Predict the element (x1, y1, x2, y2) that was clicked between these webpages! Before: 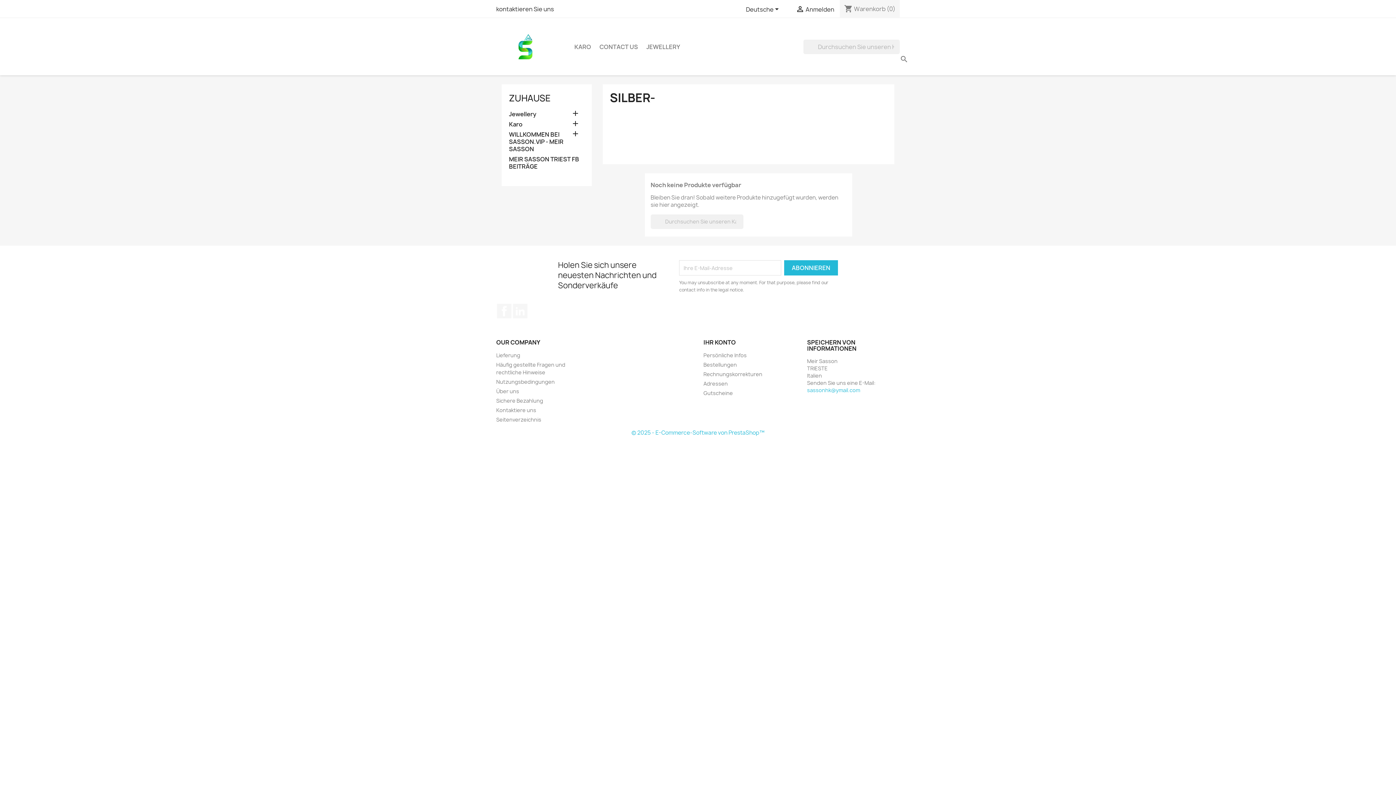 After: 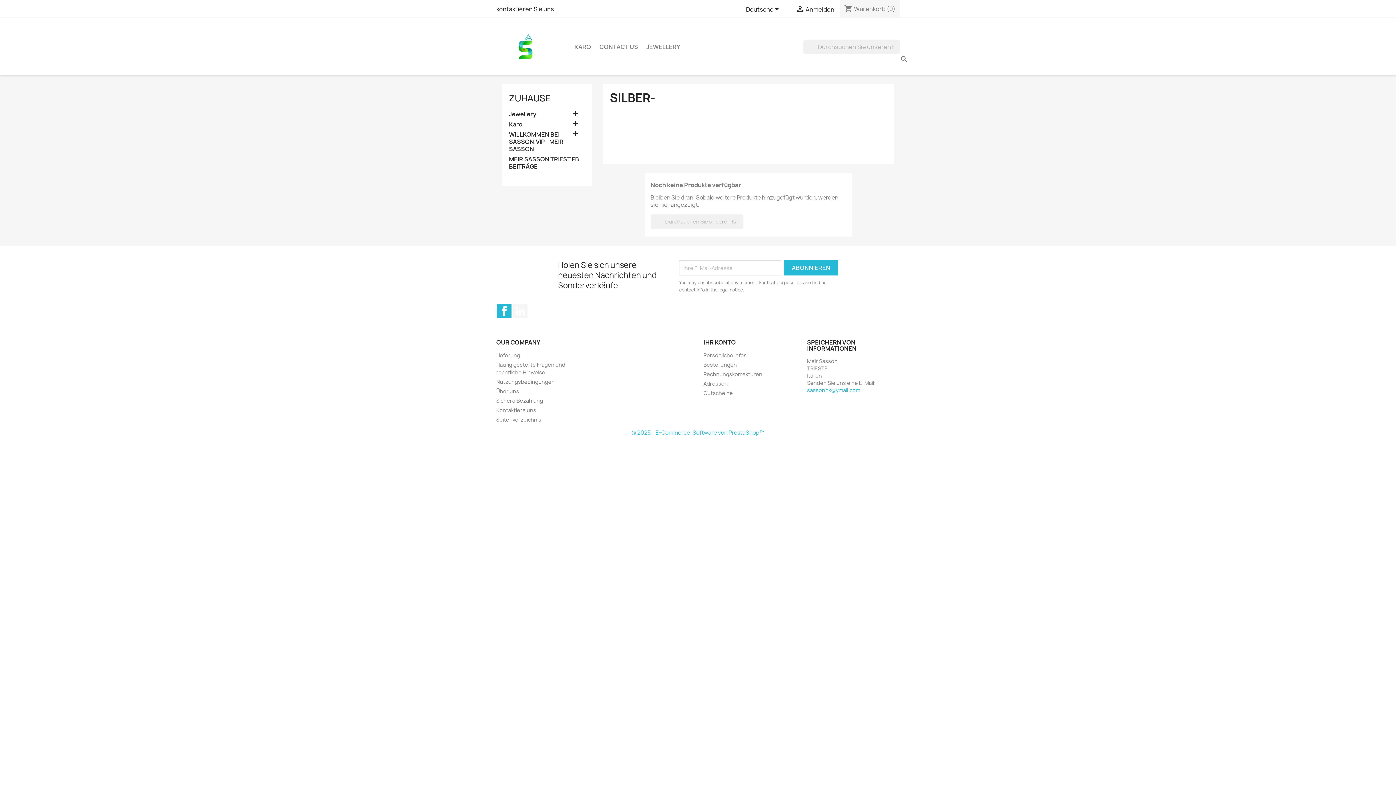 Action: bbox: (497, 304, 511, 318) label: Facebook